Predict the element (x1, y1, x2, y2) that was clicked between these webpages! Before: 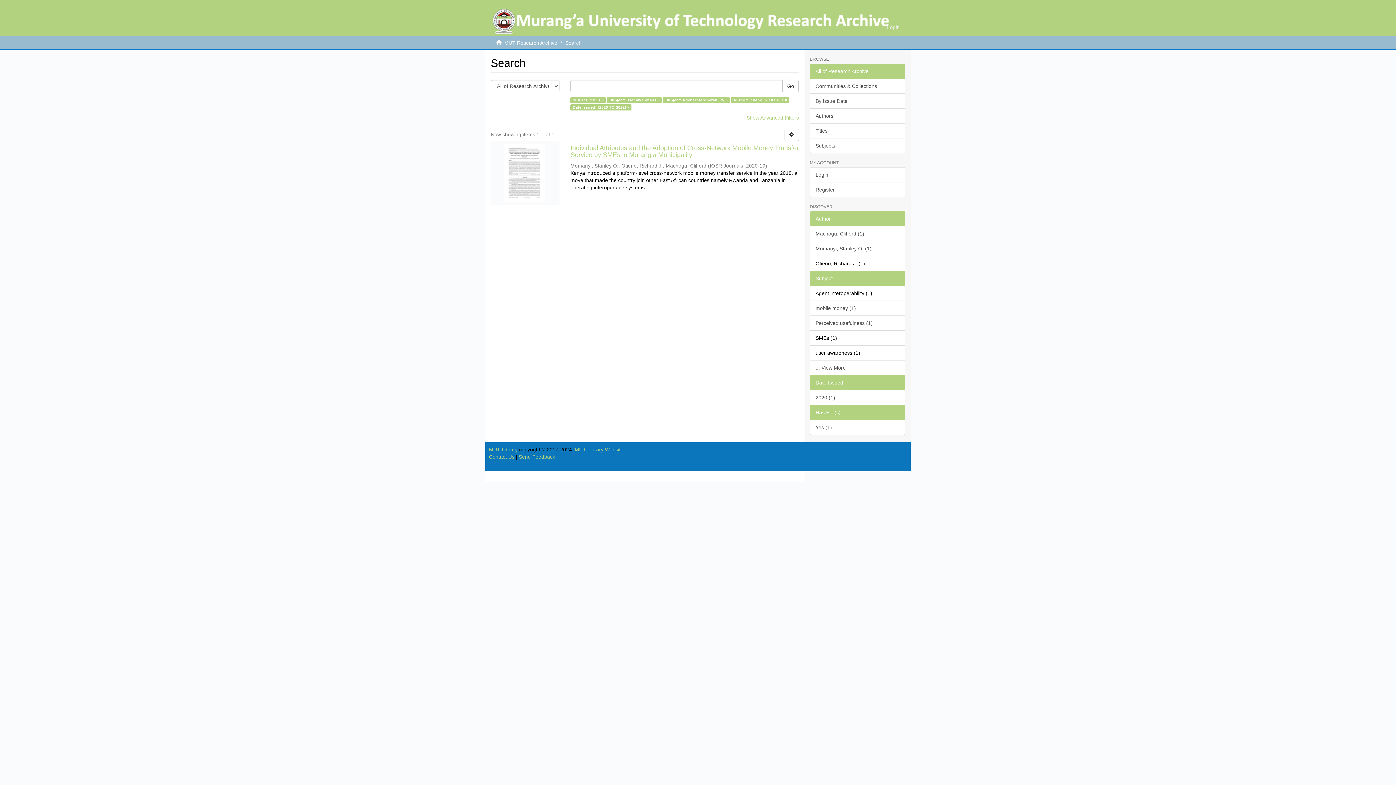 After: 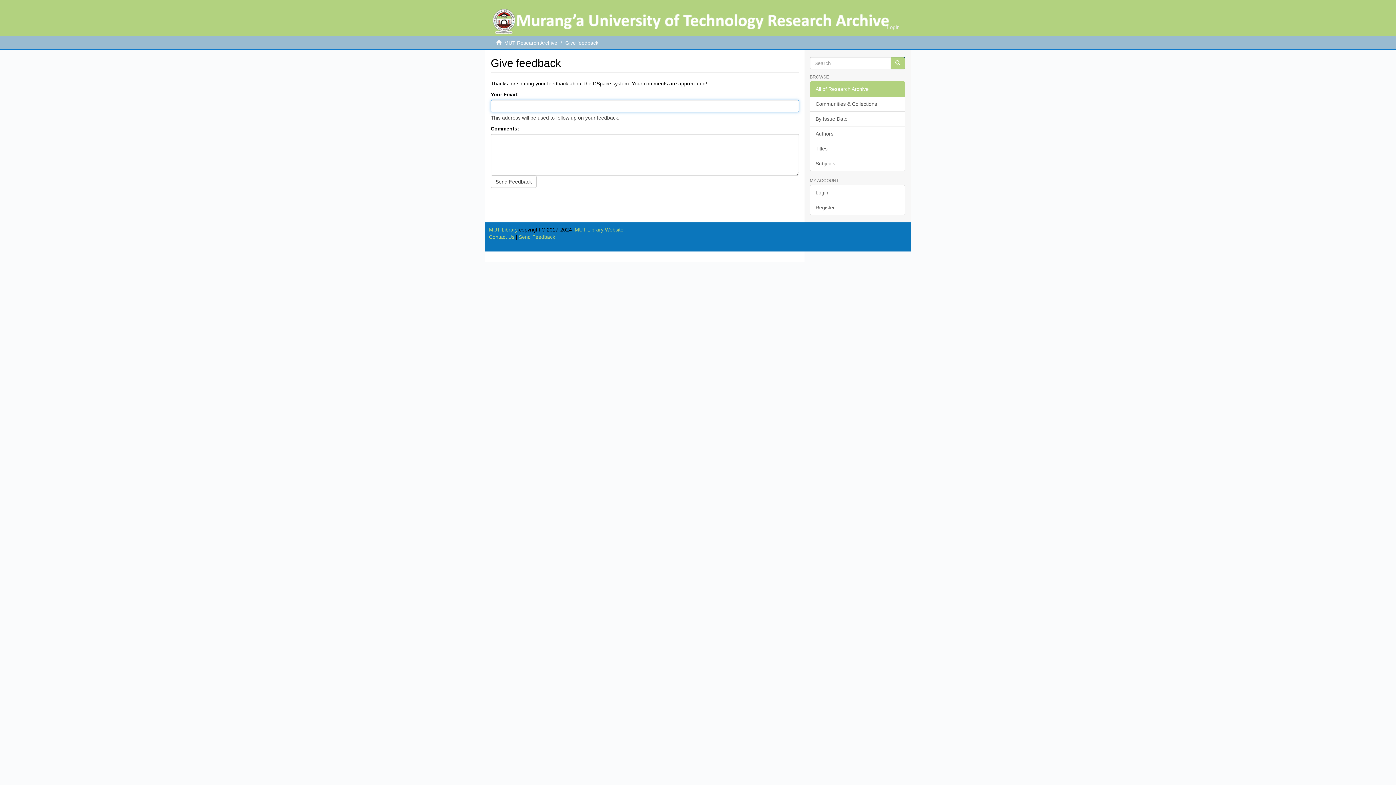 Action: label: Send Feedback bbox: (518, 454, 555, 460)